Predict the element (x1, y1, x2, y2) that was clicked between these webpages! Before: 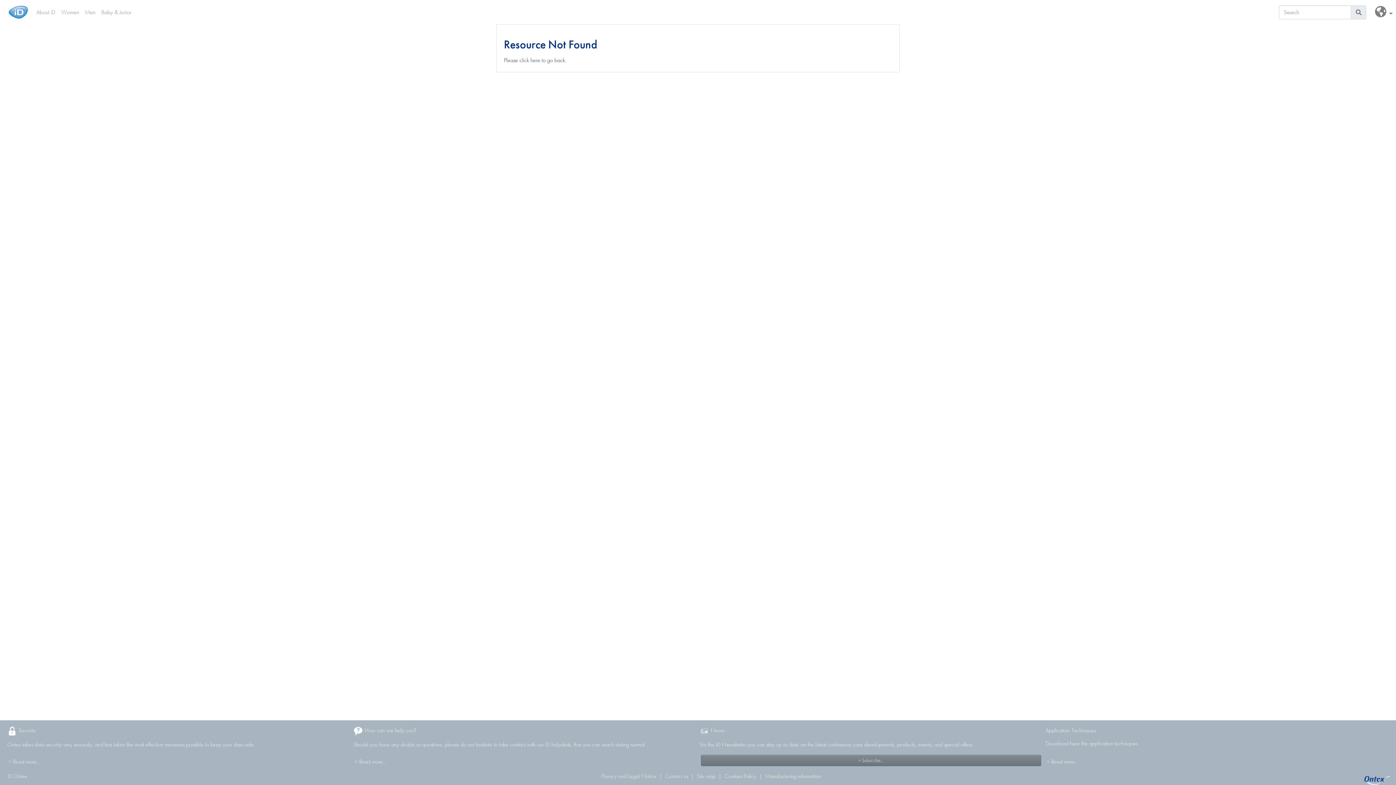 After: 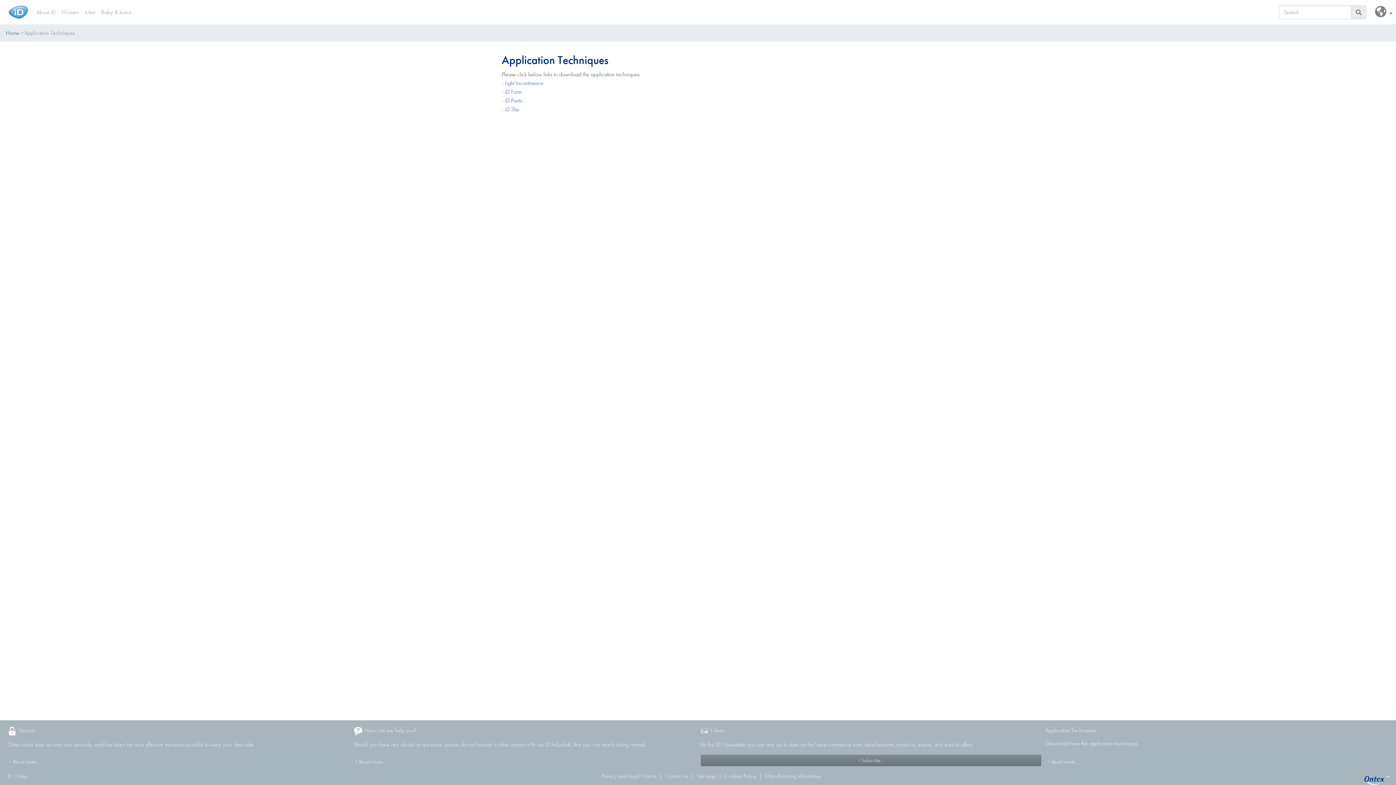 Action: label: Application Techniques bbox: (1045, 726, 1096, 735)